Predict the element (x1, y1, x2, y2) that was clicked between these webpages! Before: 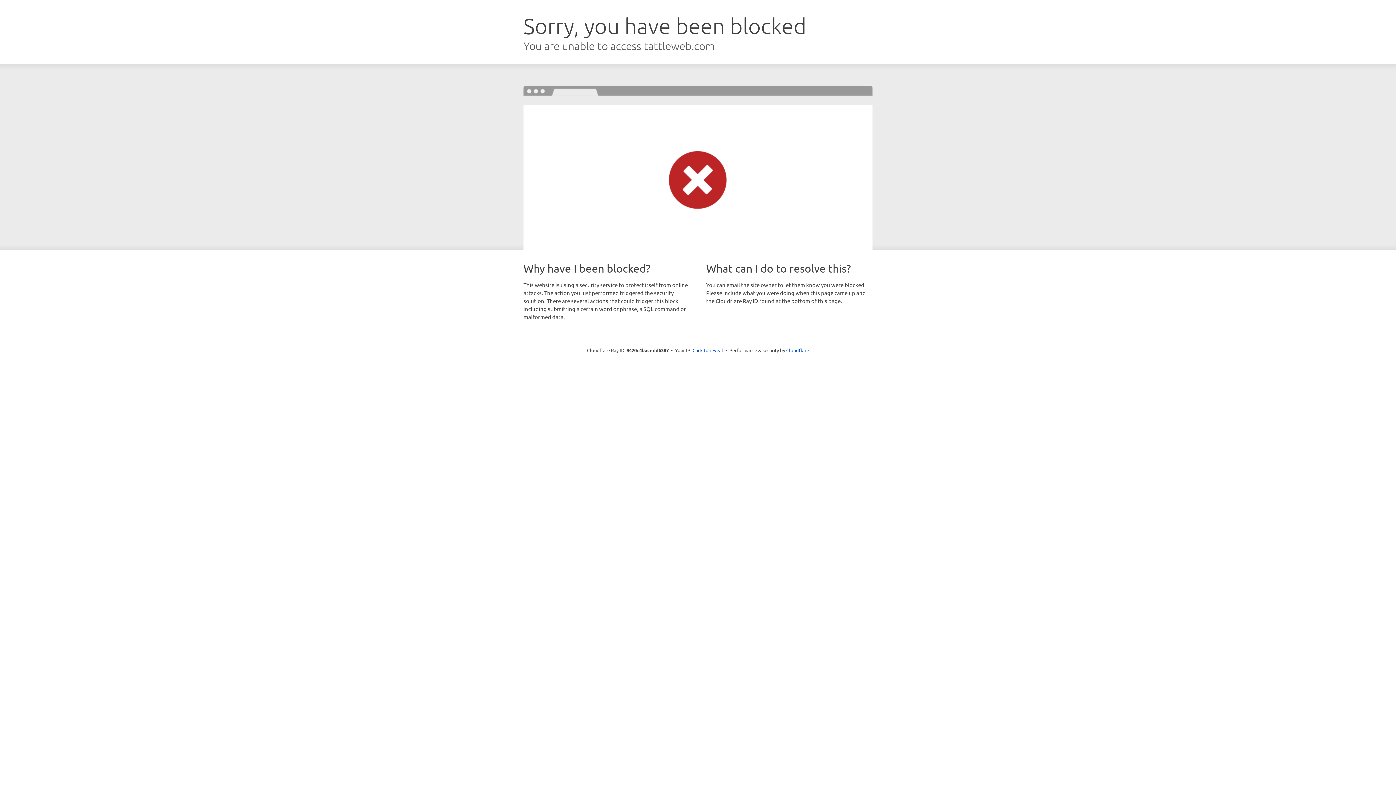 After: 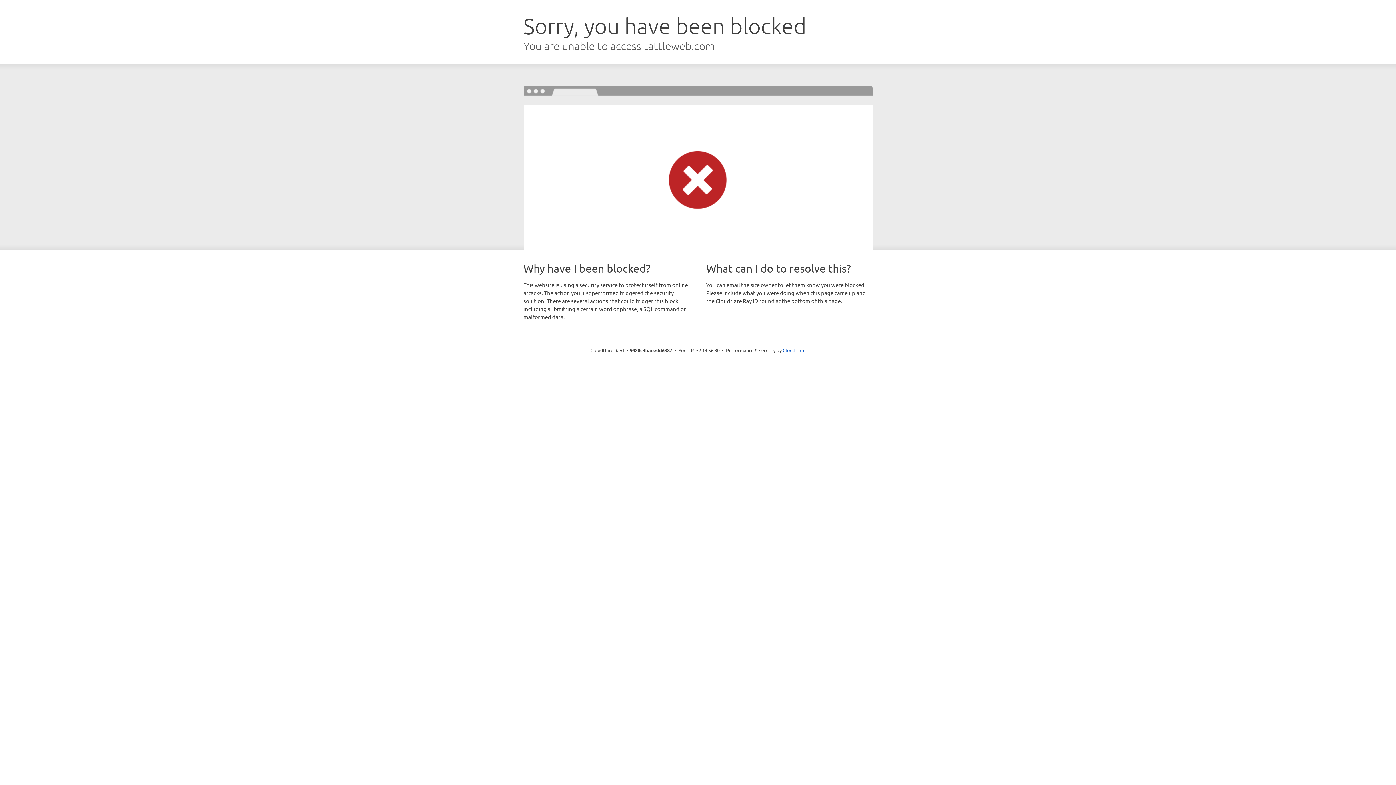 Action: label: Click to reveal bbox: (692, 346, 723, 353)